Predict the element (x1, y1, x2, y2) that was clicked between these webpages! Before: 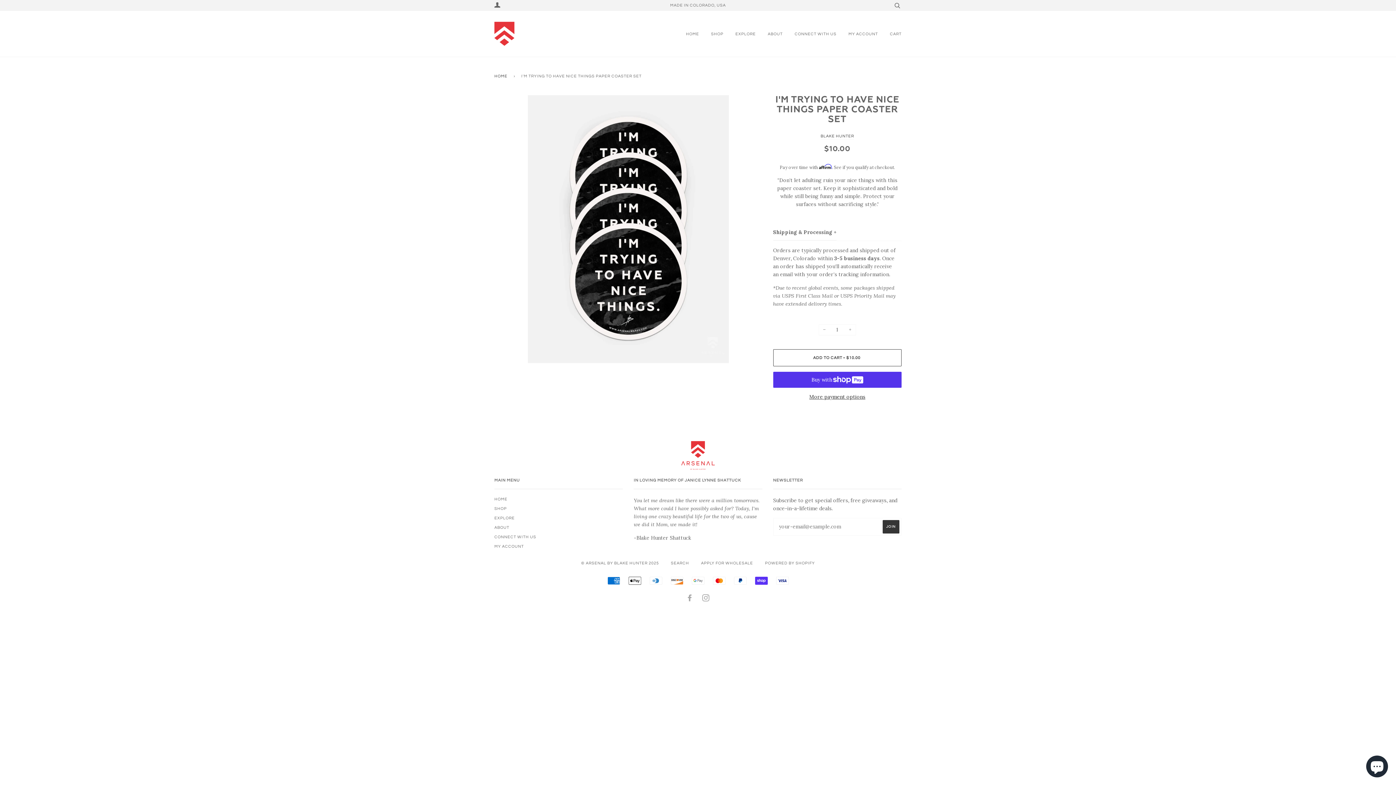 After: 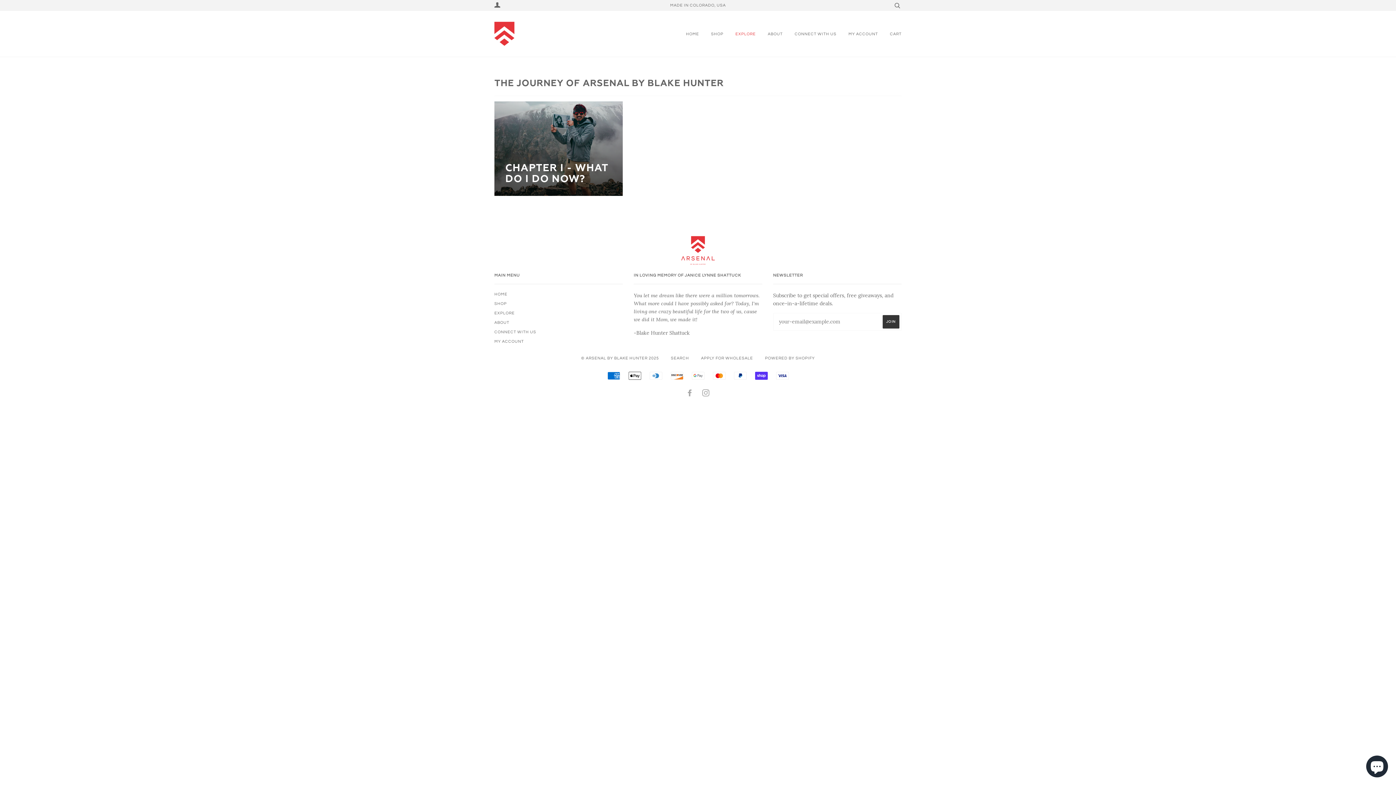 Action: label: EXPLORE bbox: (494, 516, 514, 520)